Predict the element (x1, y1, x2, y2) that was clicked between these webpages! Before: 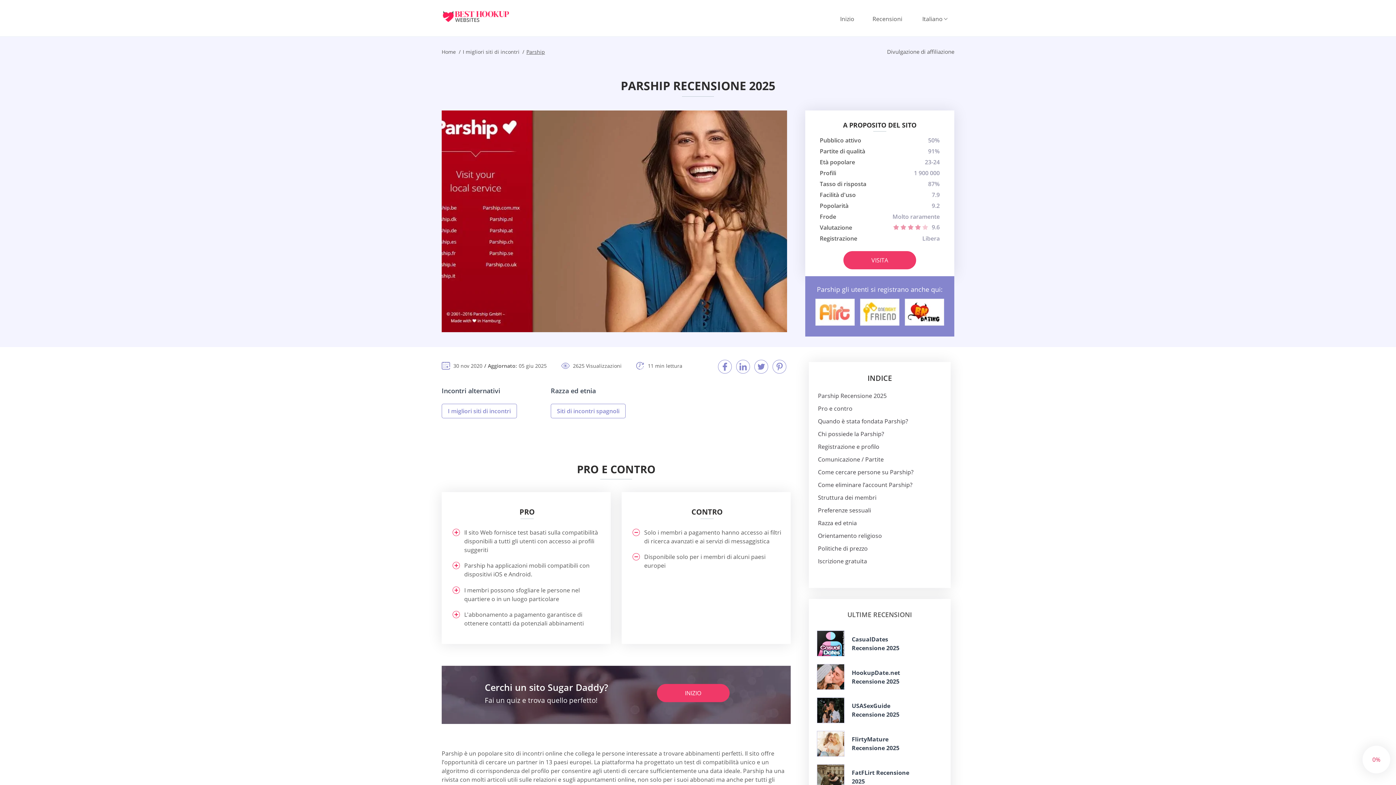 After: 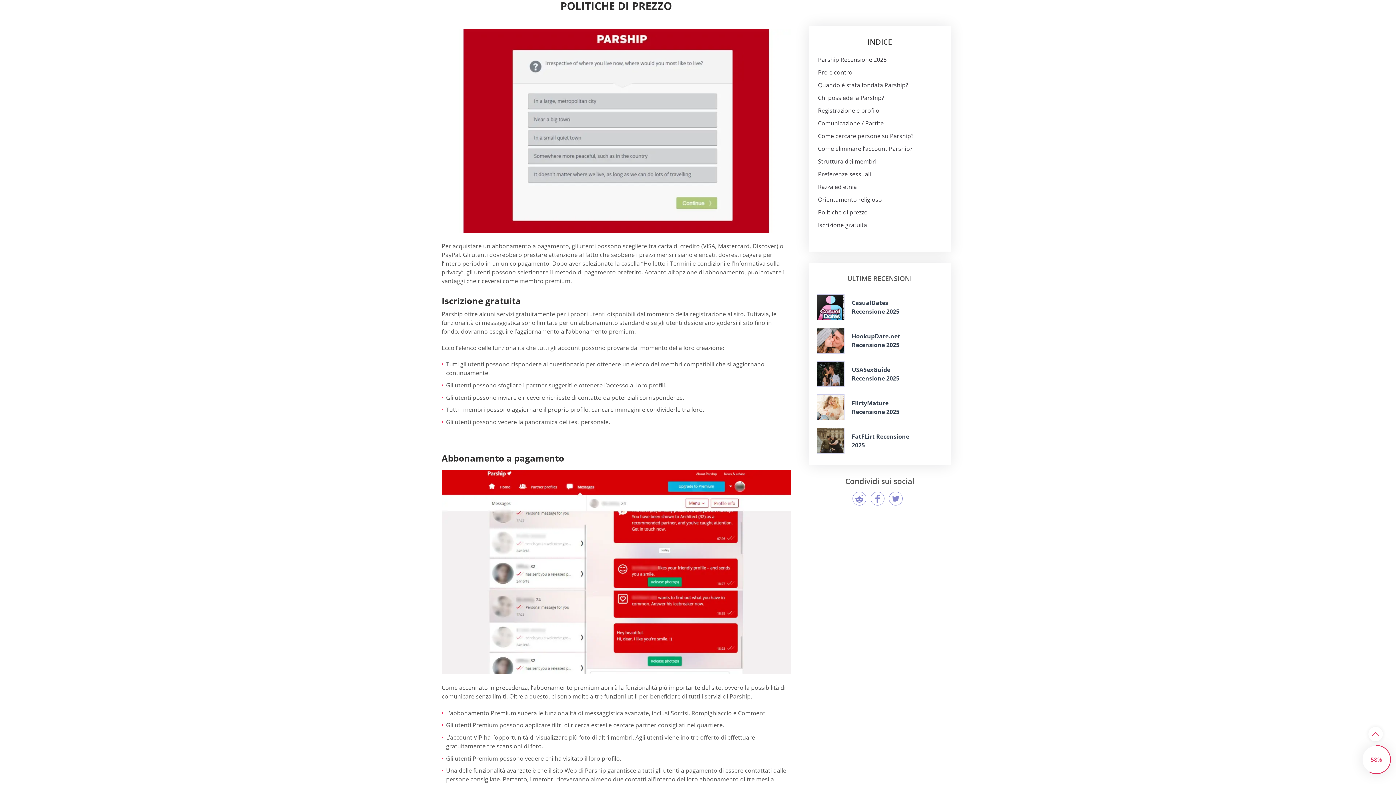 Action: bbox: (818, 544, 868, 552) label: Politiche di prezzo